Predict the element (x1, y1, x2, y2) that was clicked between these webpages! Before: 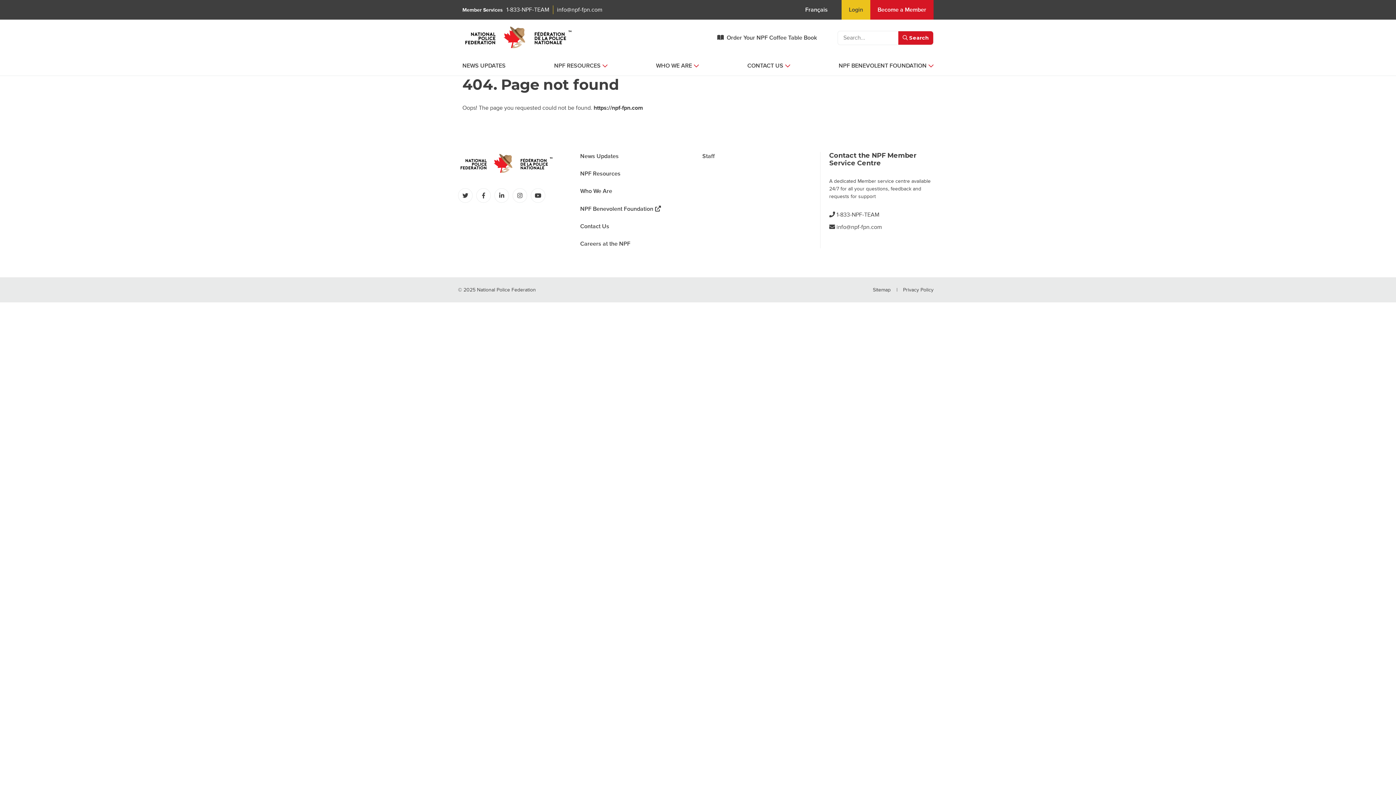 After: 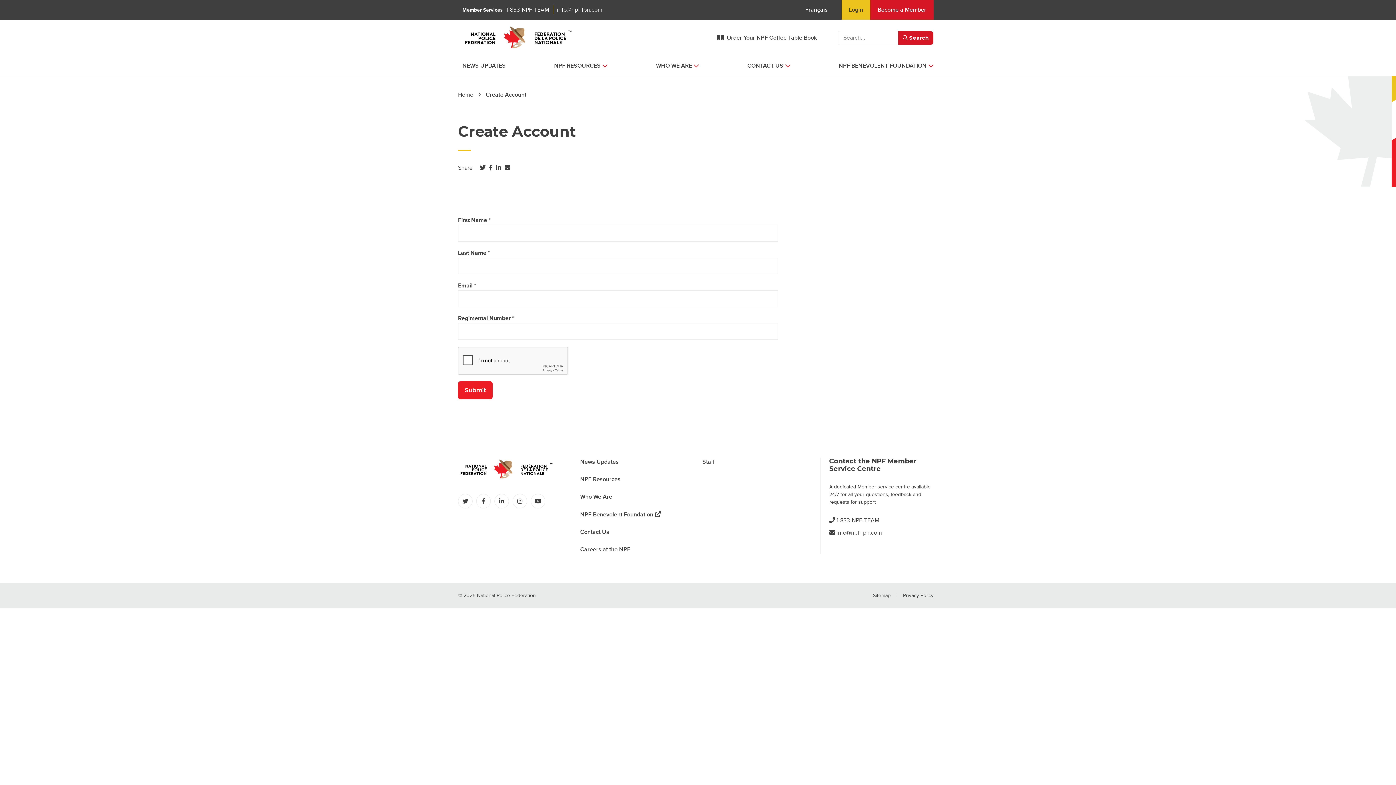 Action: bbox: (877, 5, 926, 14) label: Become a Member